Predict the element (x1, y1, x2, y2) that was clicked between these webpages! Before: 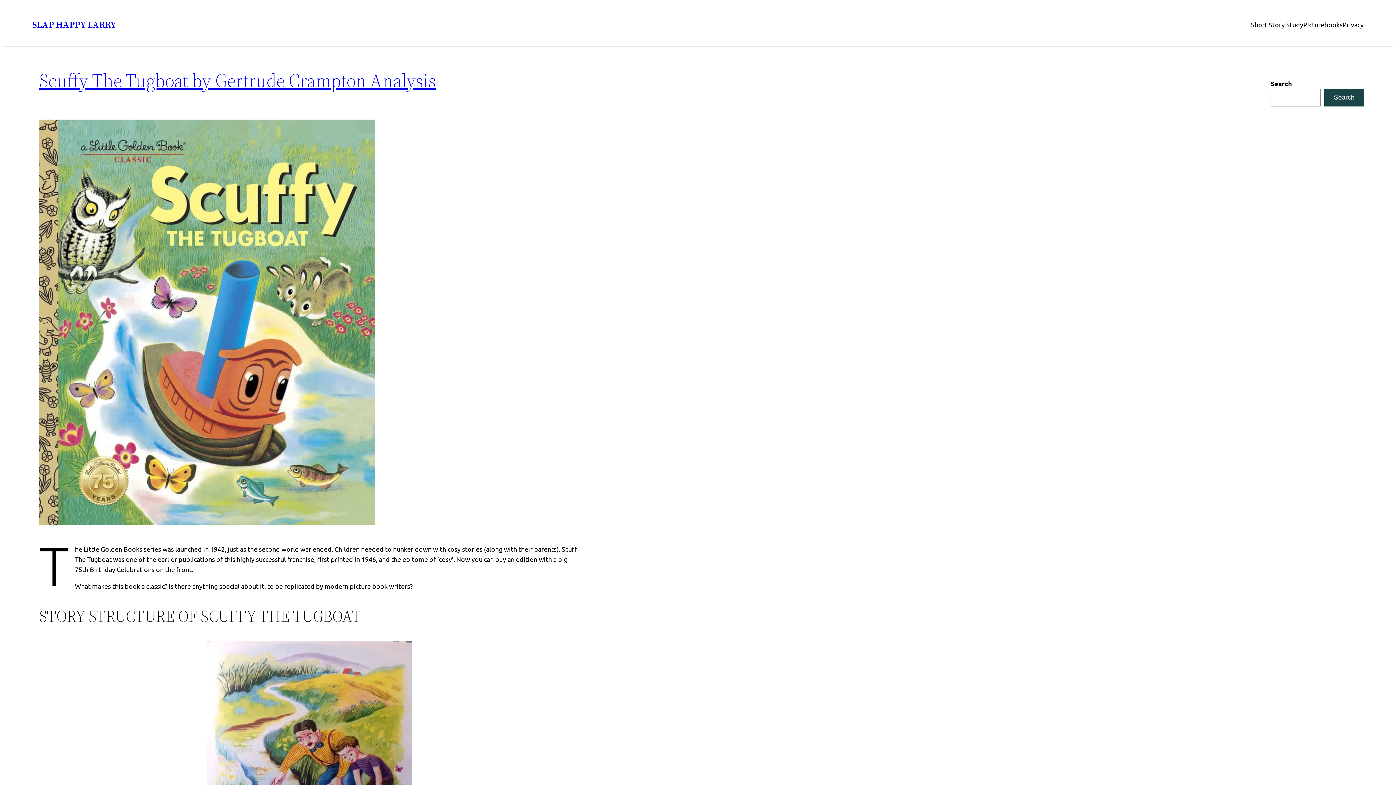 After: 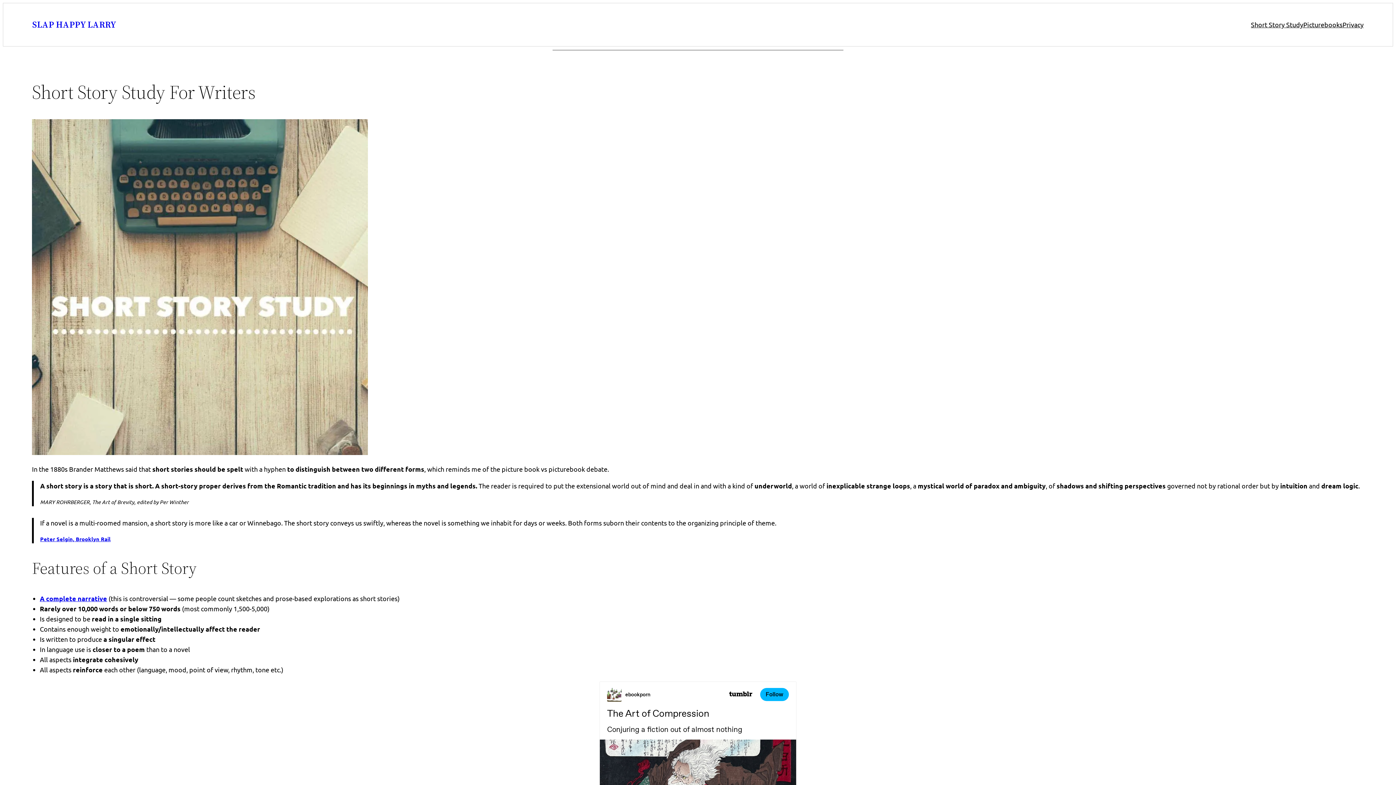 Action: label: Short Story Study bbox: (1251, 19, 1303, 29)